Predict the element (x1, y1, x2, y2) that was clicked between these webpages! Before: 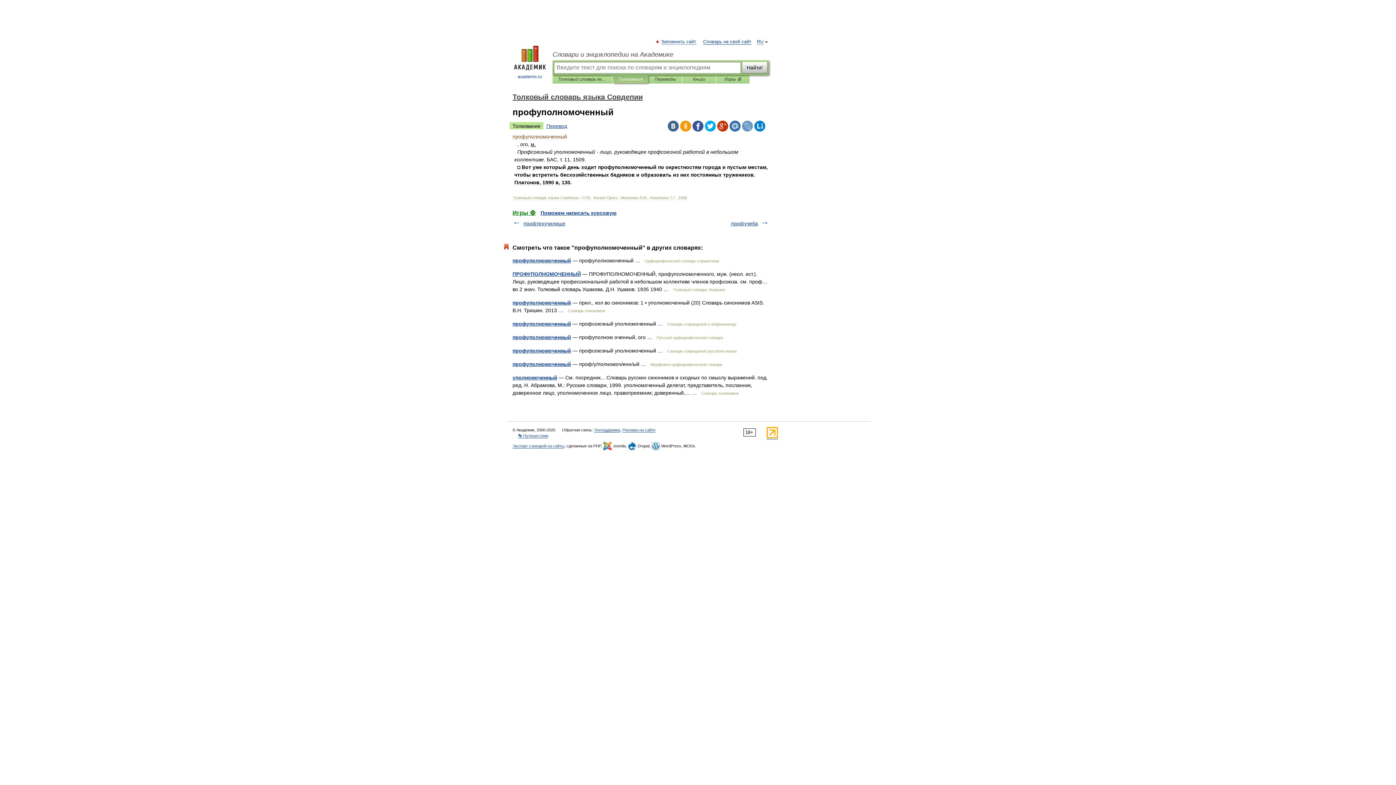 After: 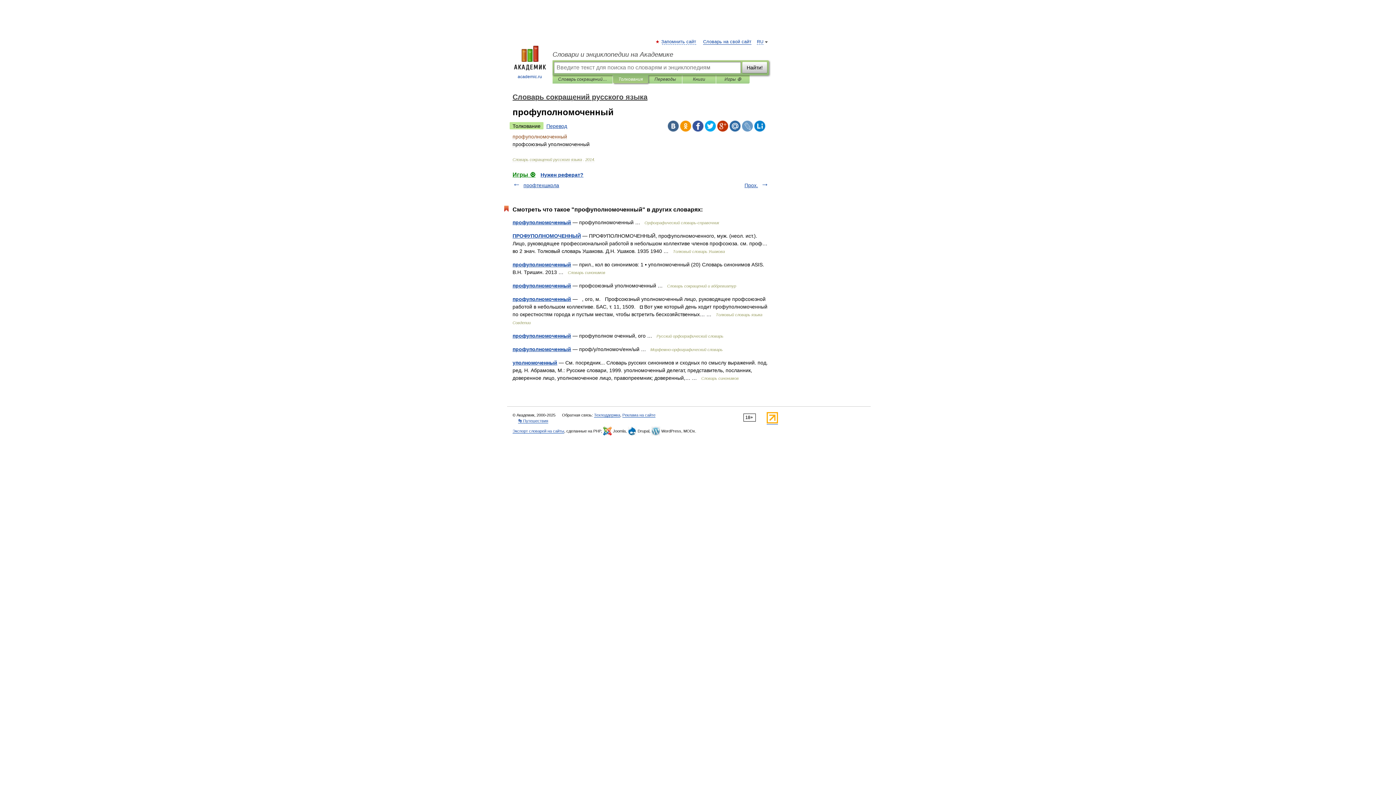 Action: bbox: (512, 348, 571, 353) label: профуполномоченный